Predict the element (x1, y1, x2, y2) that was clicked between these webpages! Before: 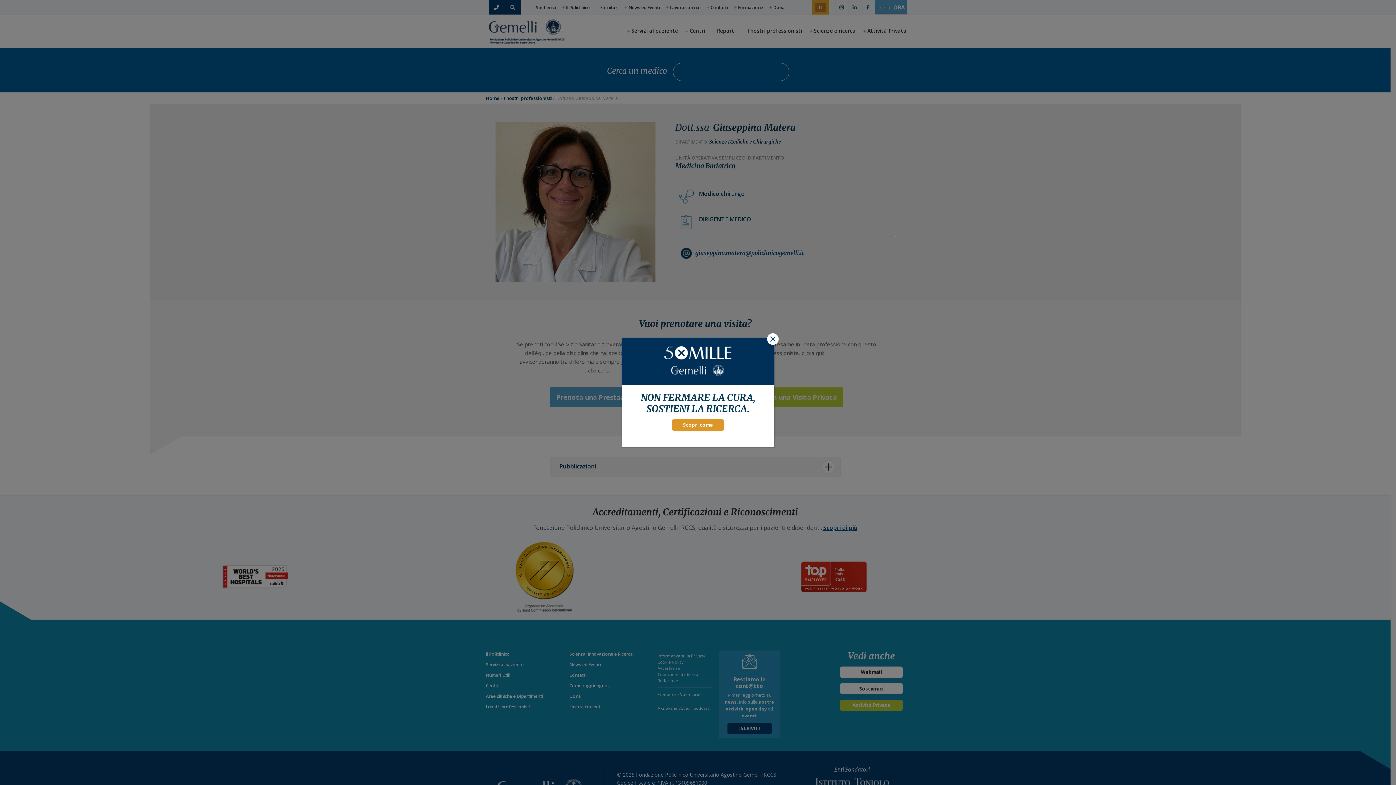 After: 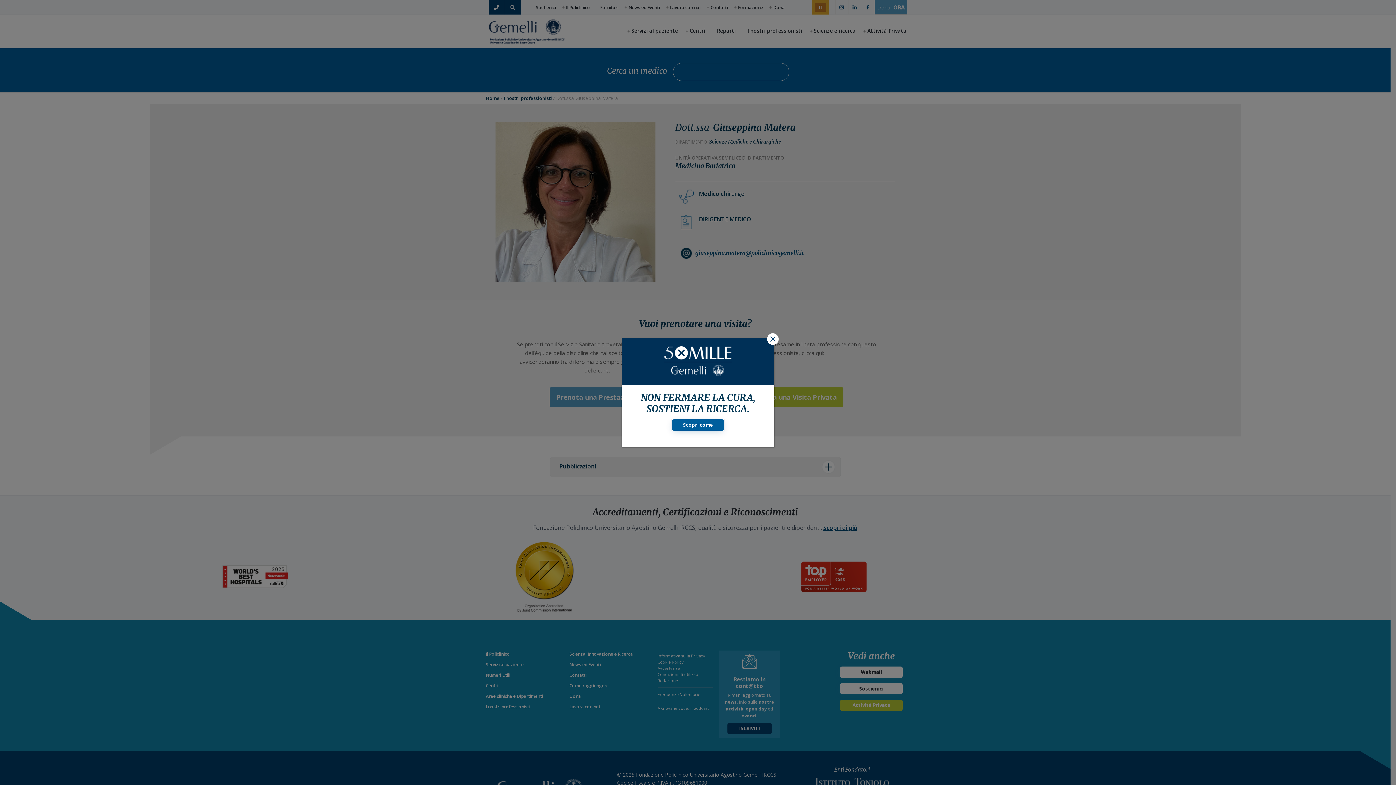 Action: label: Scopri come bbox: (672, 419, 724, 430)